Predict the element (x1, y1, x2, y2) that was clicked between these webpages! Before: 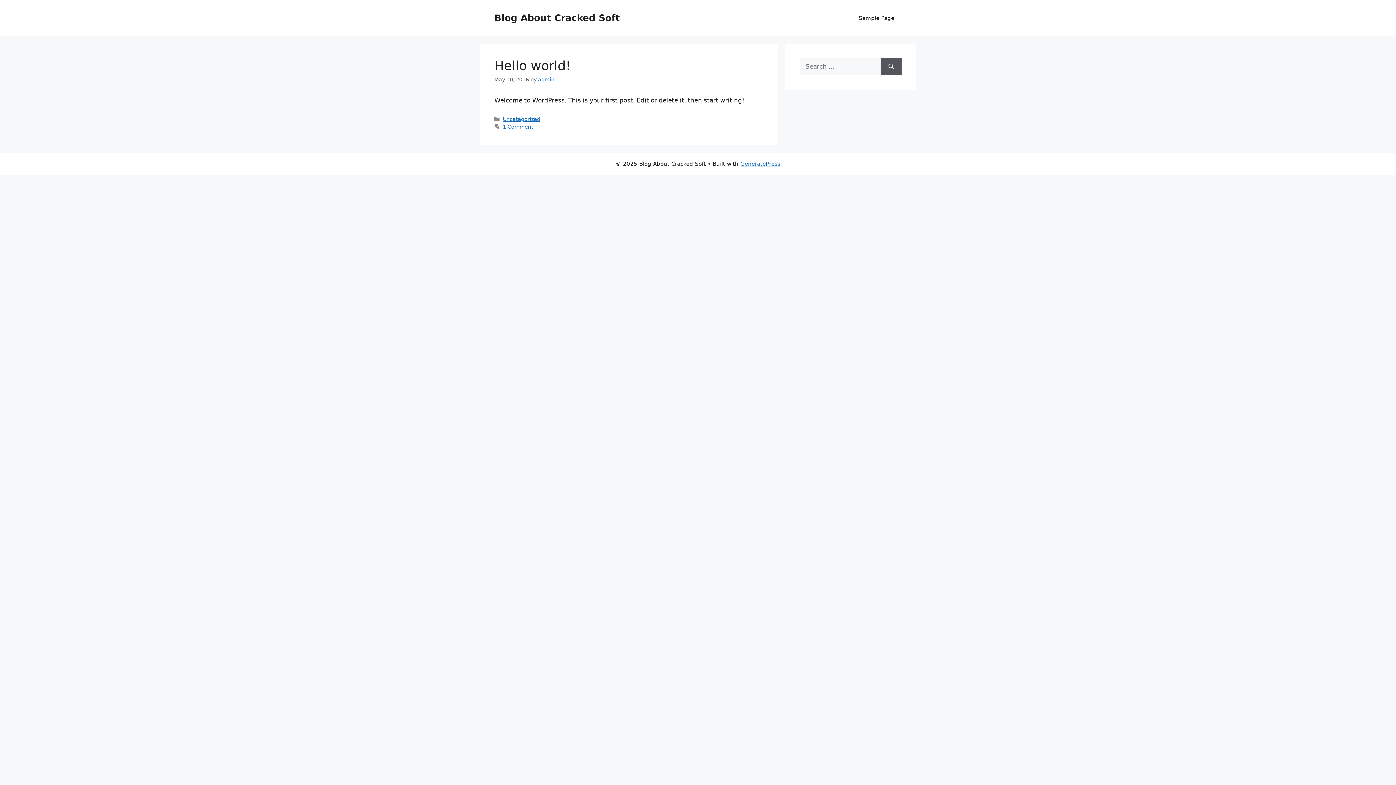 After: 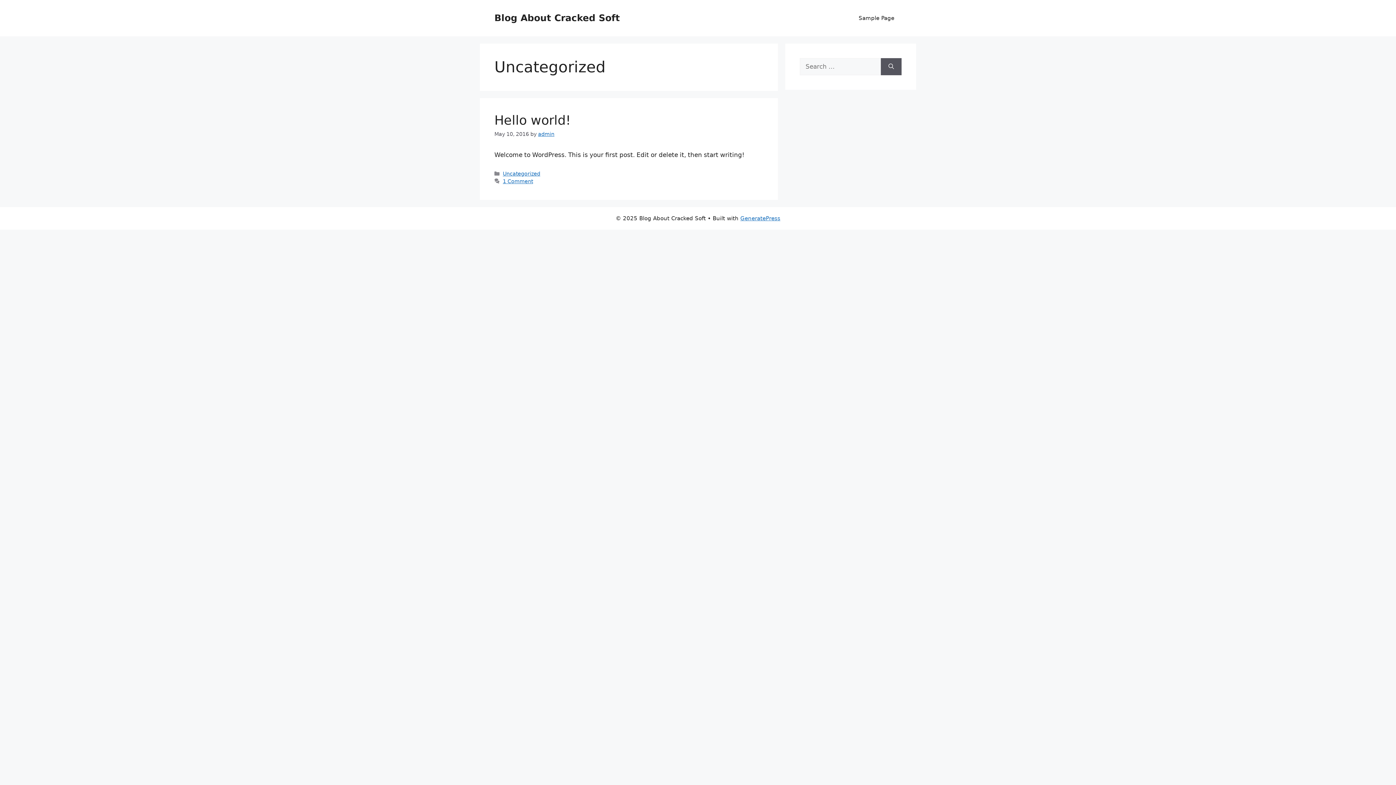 Action: label: Uncategorized bbox: (502, 116, 540, 122)